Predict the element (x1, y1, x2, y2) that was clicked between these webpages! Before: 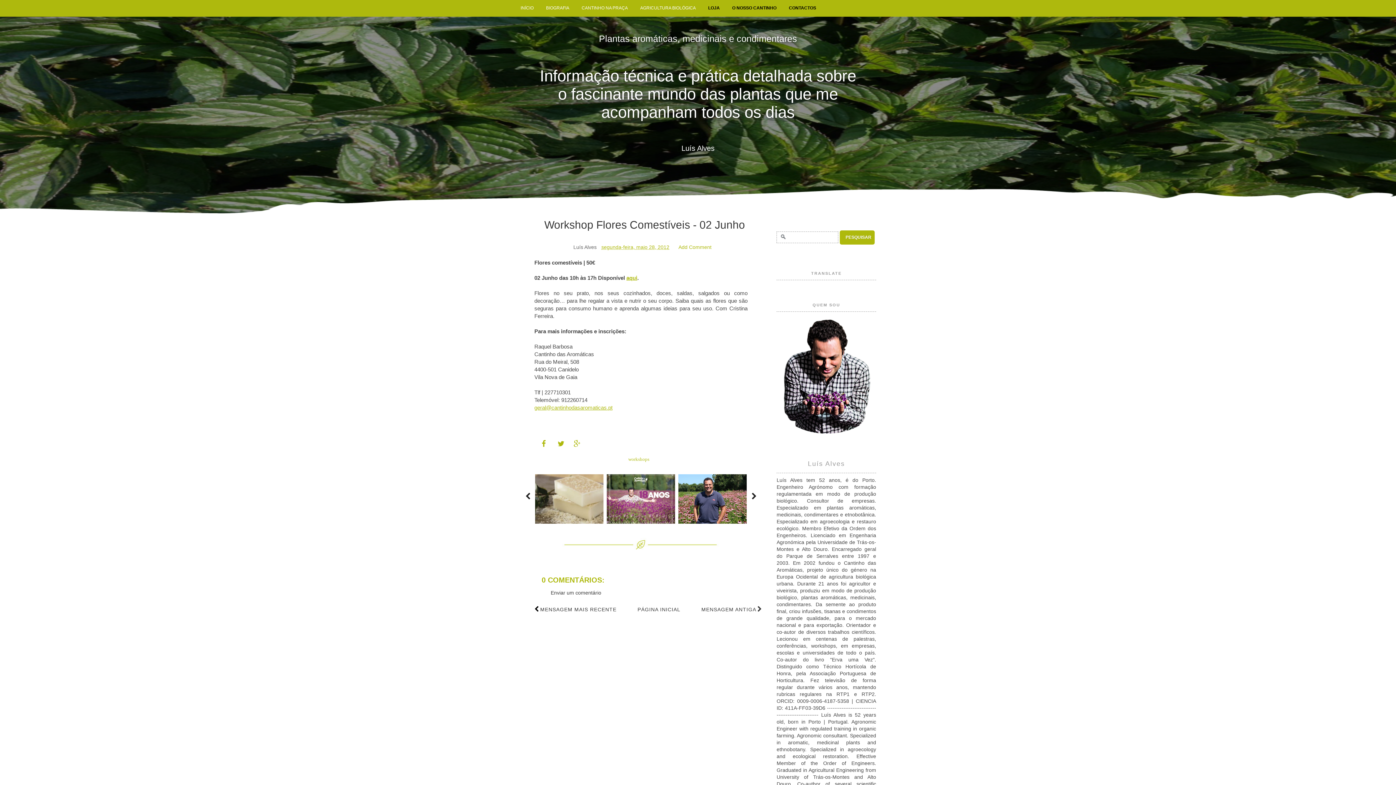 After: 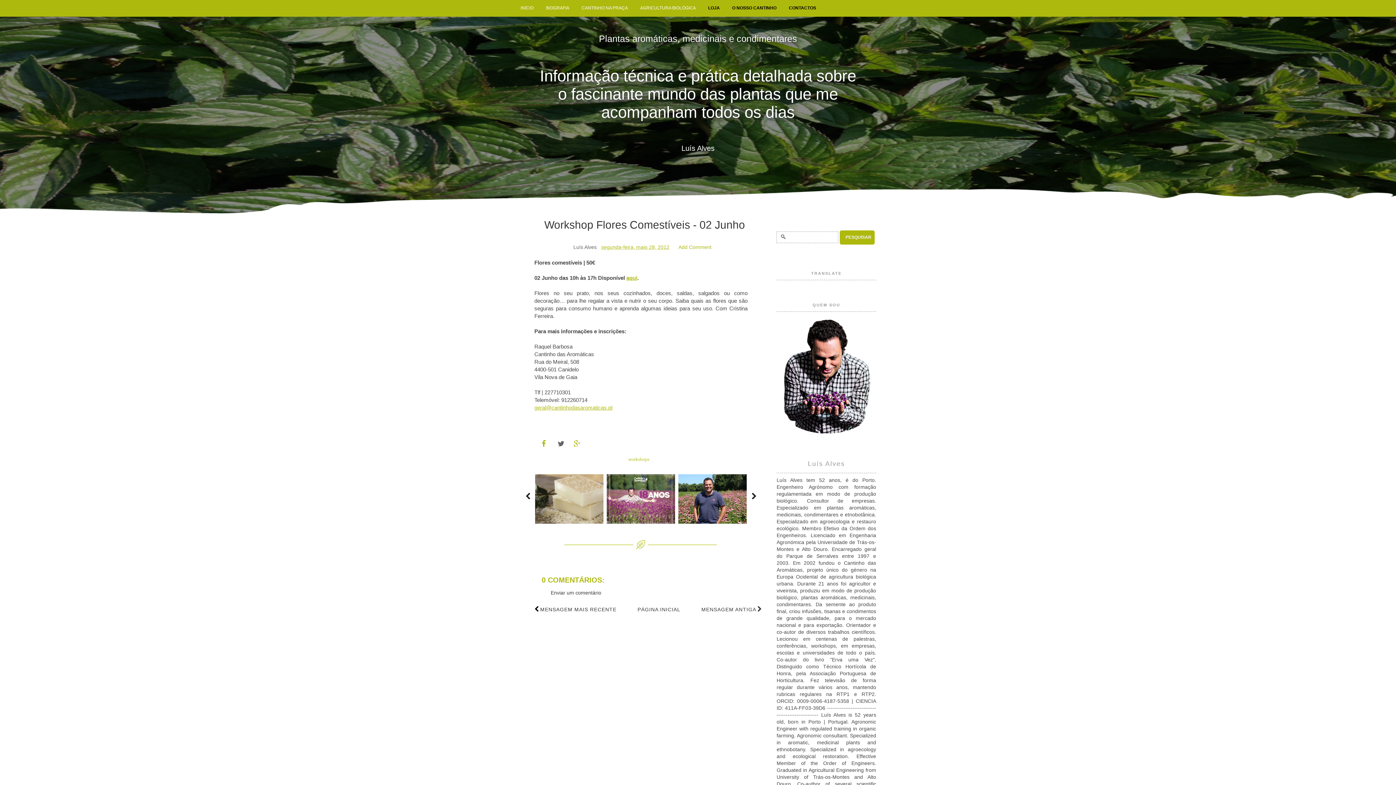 Action: bbox: (554, 435, 561, 452)